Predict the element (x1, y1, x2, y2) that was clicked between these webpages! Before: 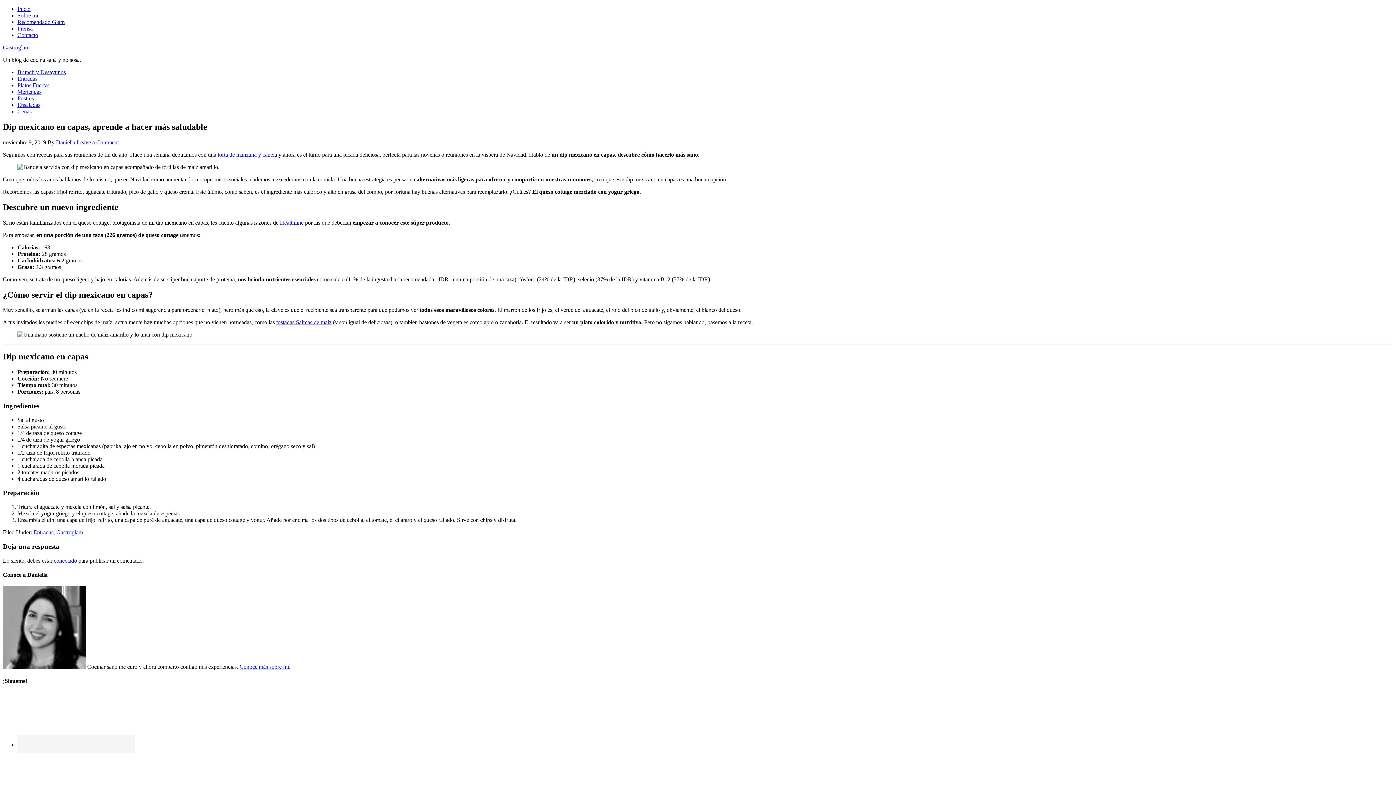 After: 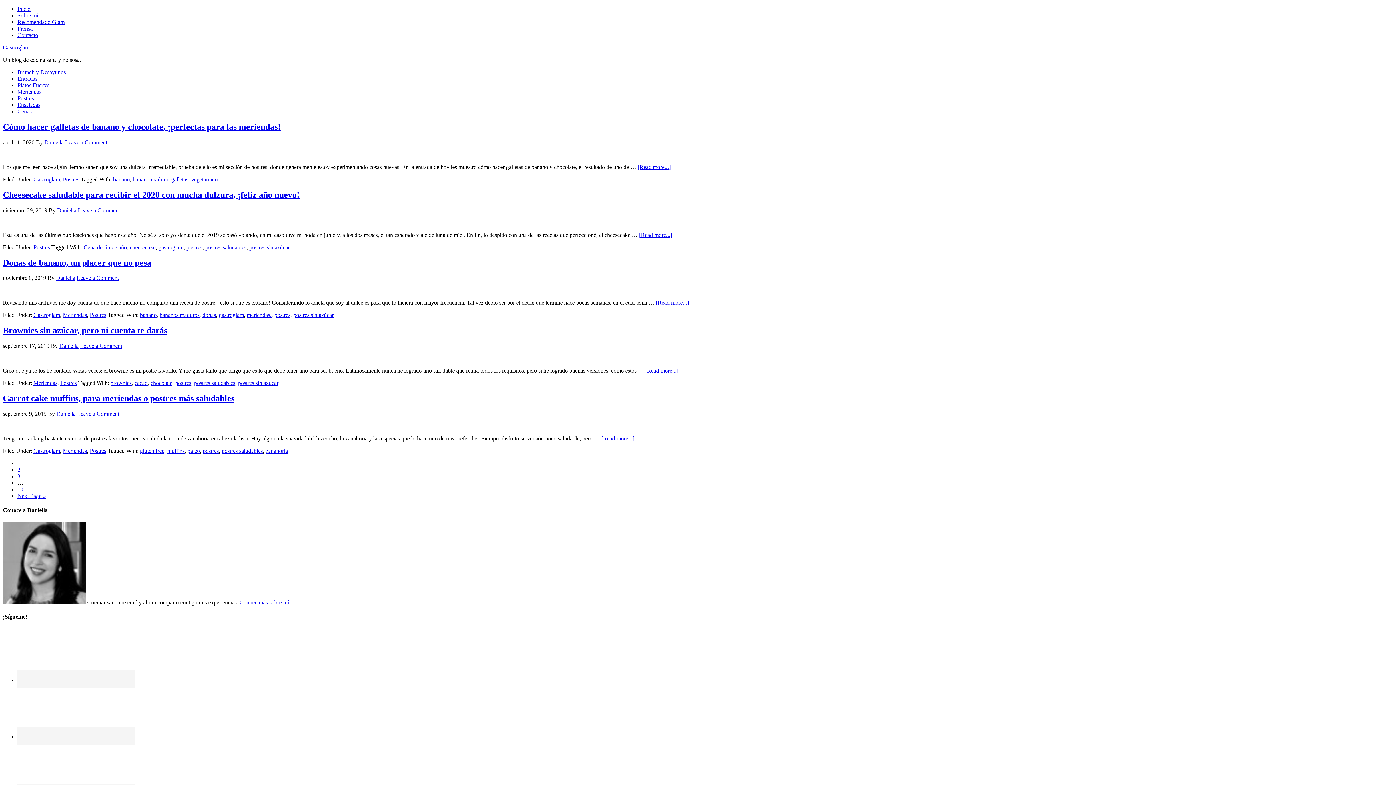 Action: label: Postres bbox: (17, 95, 33, 101)